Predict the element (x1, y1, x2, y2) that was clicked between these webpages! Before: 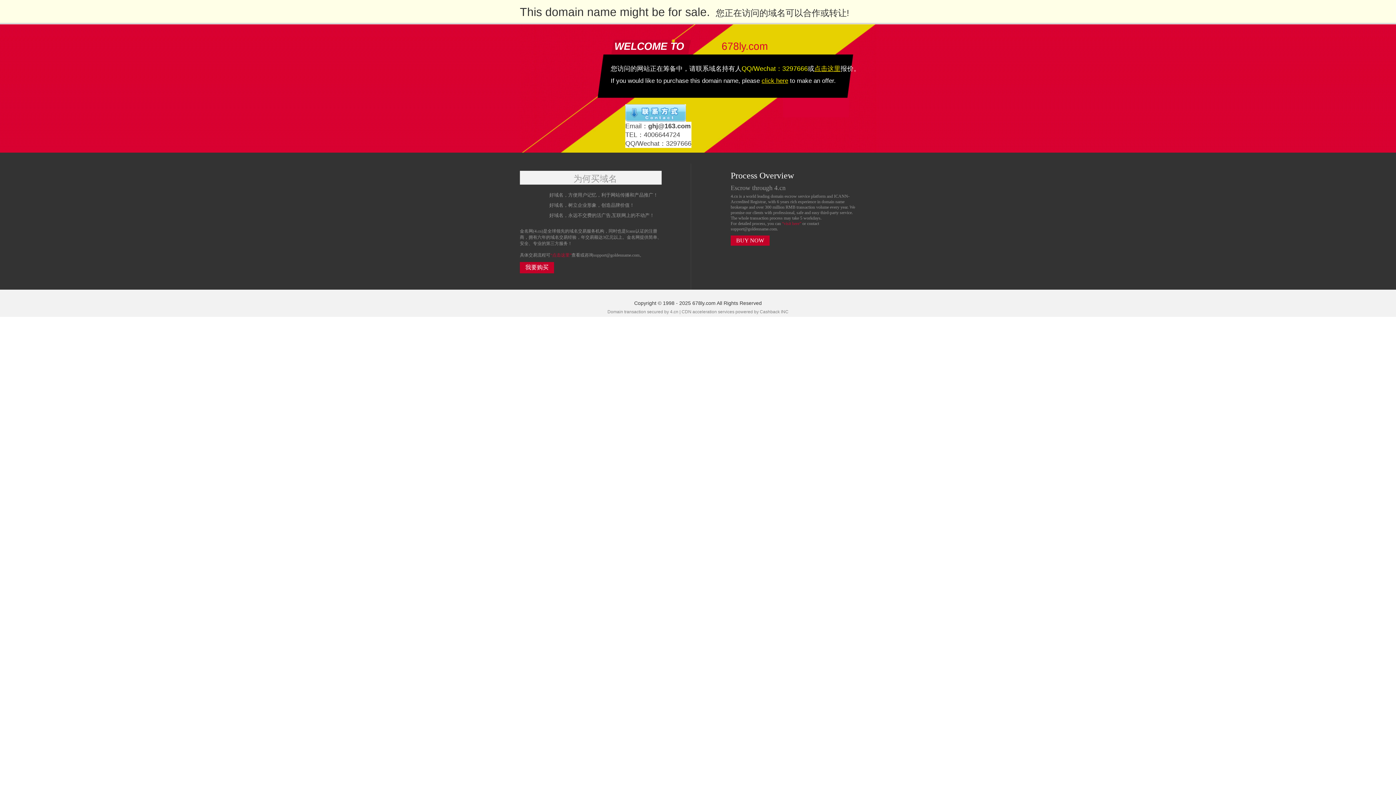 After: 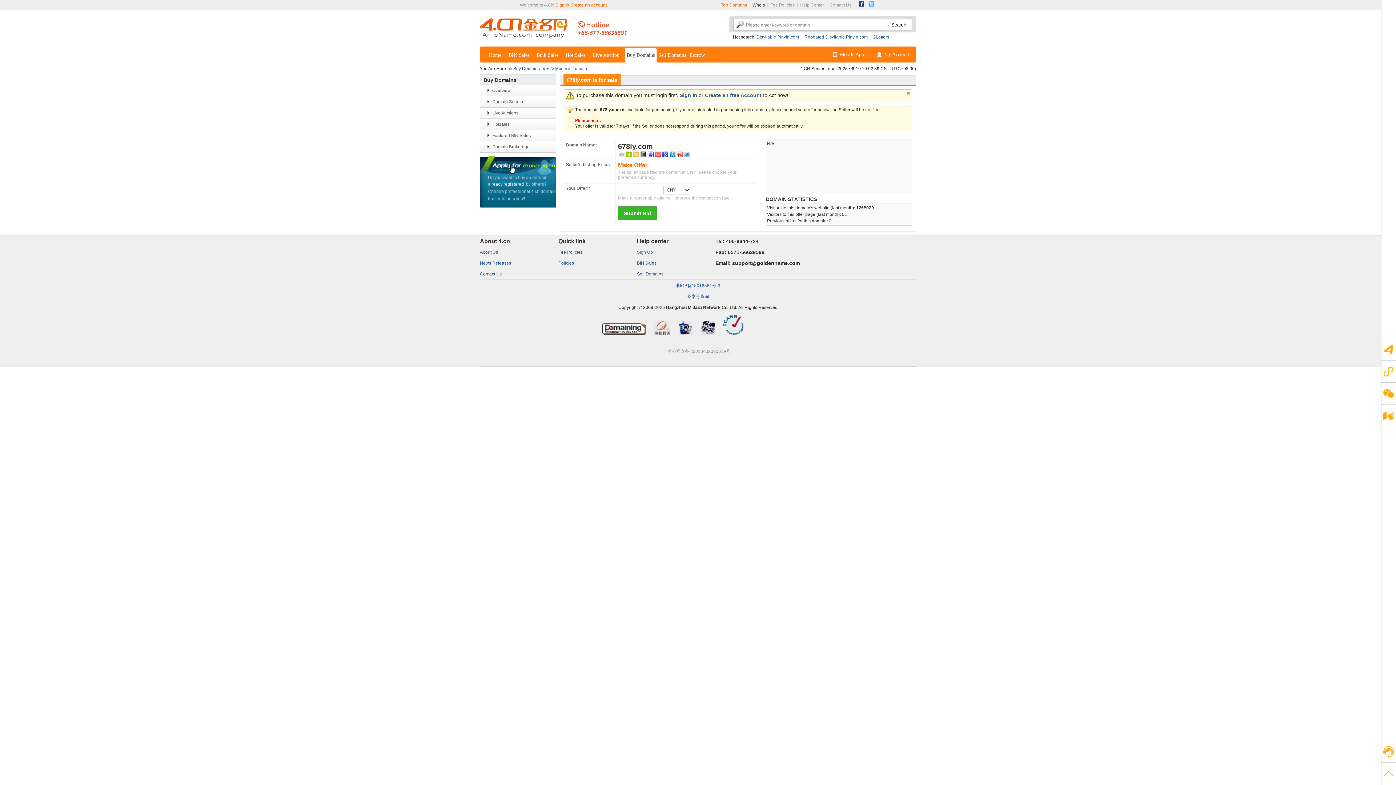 Action: label: 点击这里 bbox: (814, 63, 840, 72)